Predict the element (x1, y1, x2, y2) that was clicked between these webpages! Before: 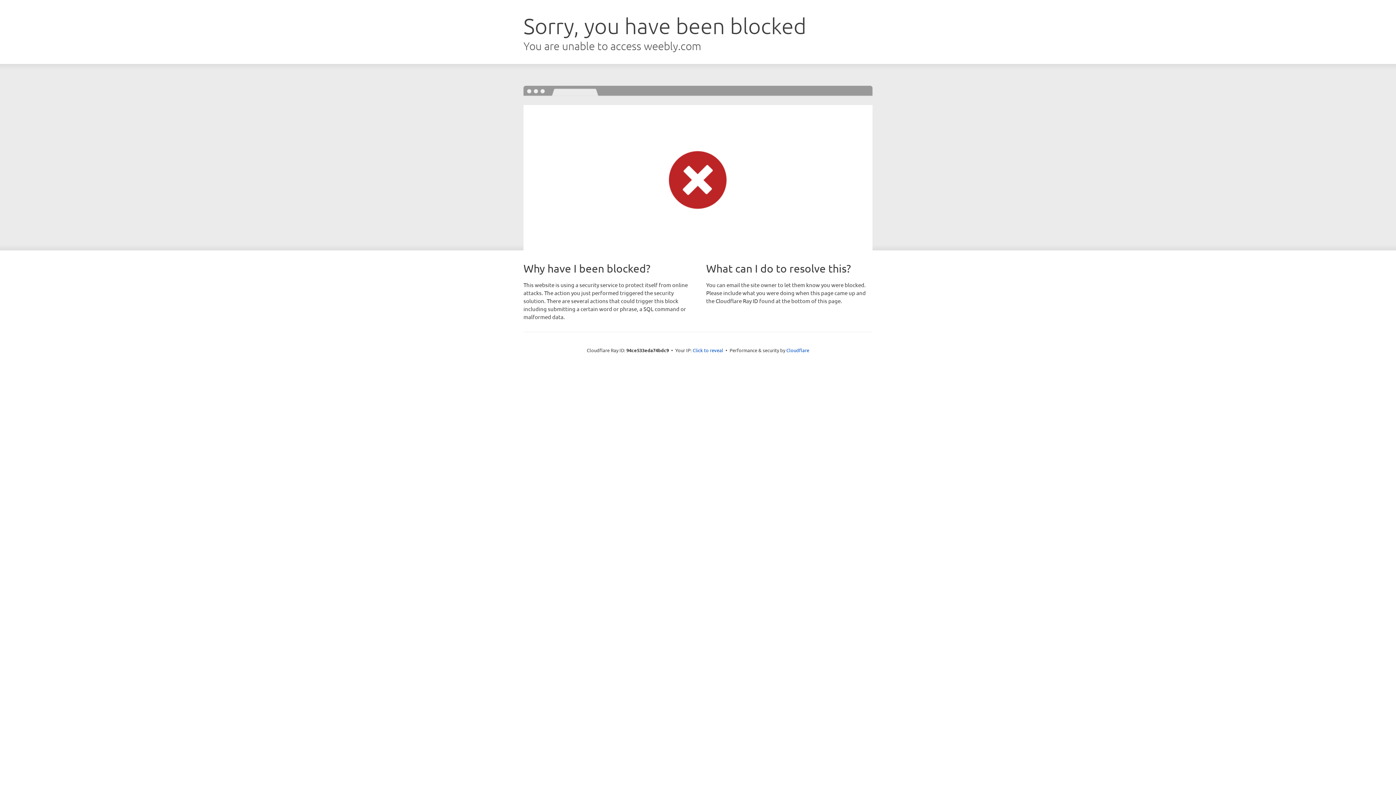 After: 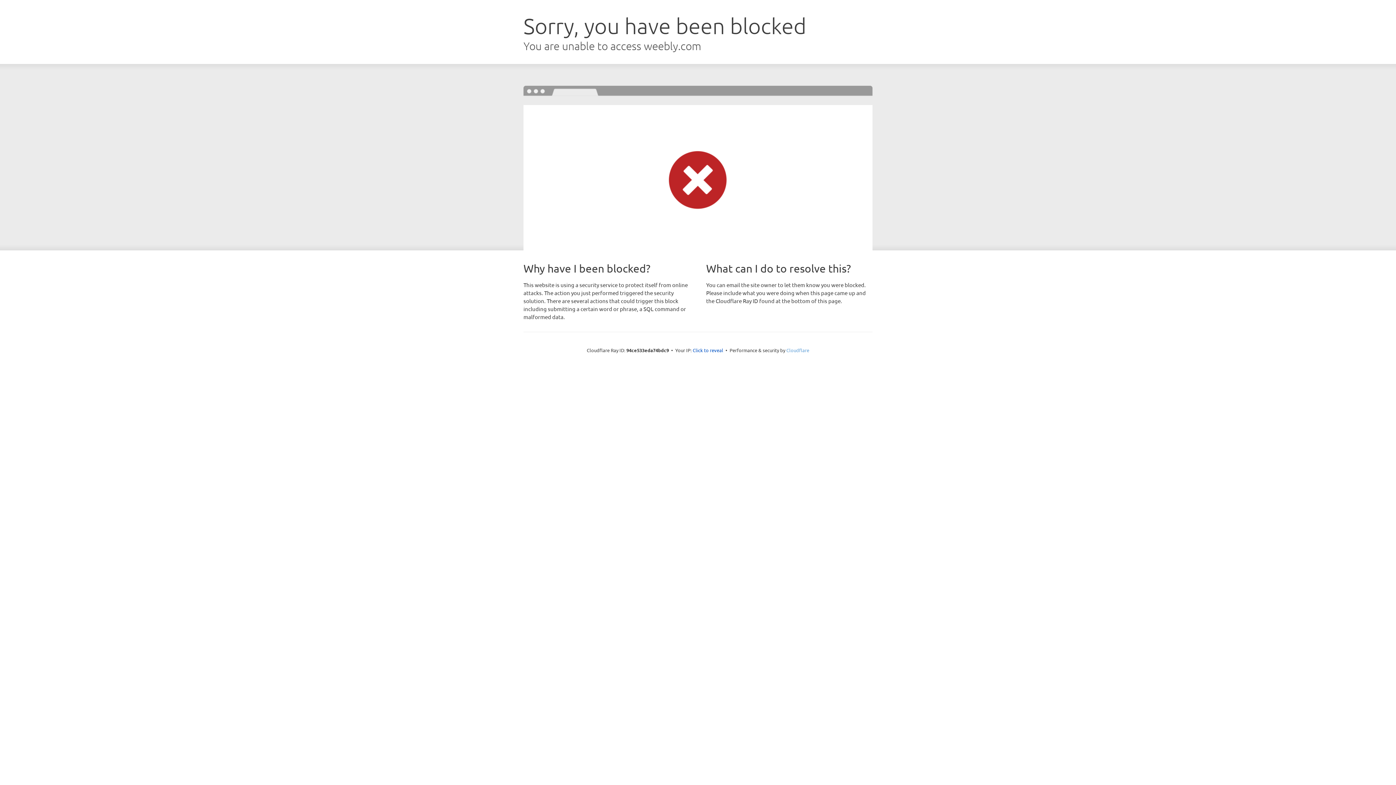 Action: bbox: (786, 347, 809, 353) label: Cloudflare